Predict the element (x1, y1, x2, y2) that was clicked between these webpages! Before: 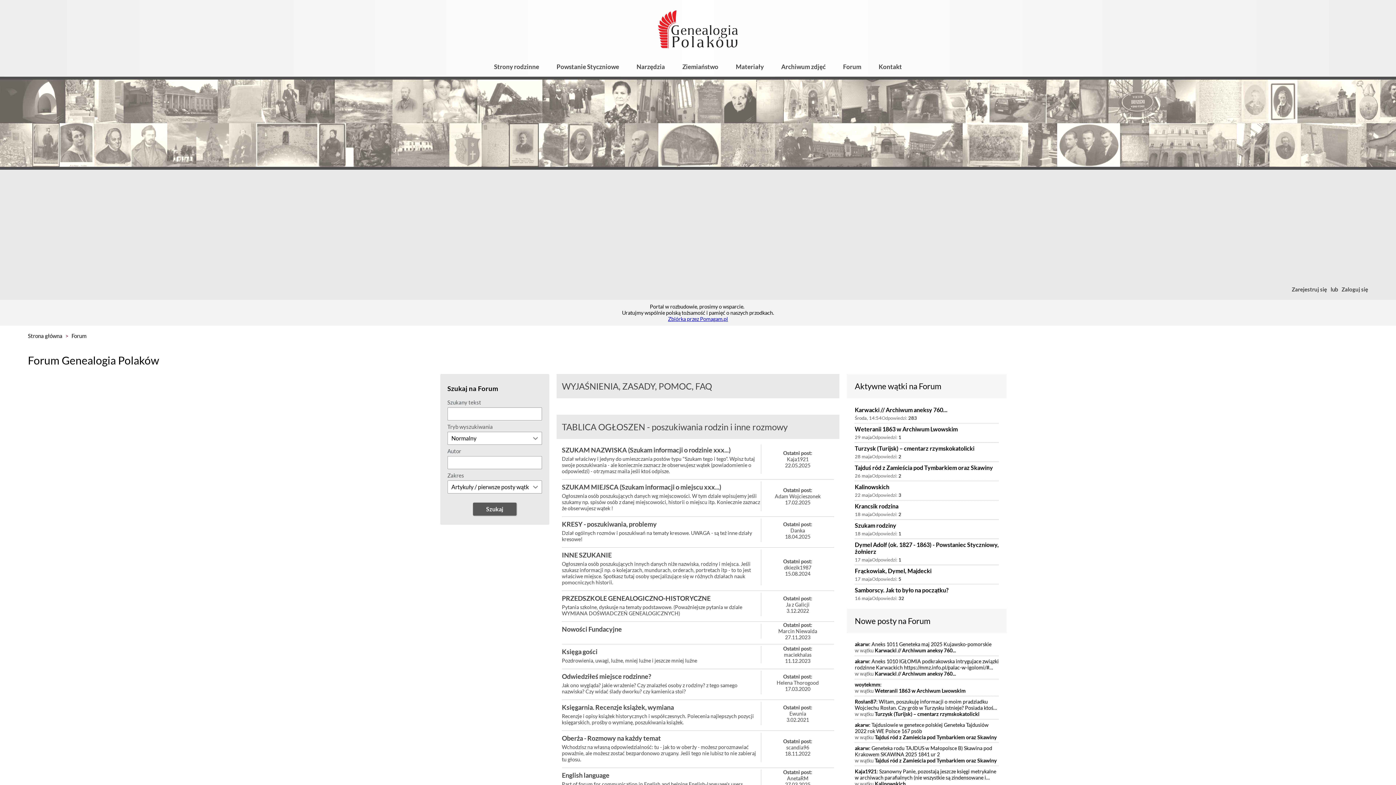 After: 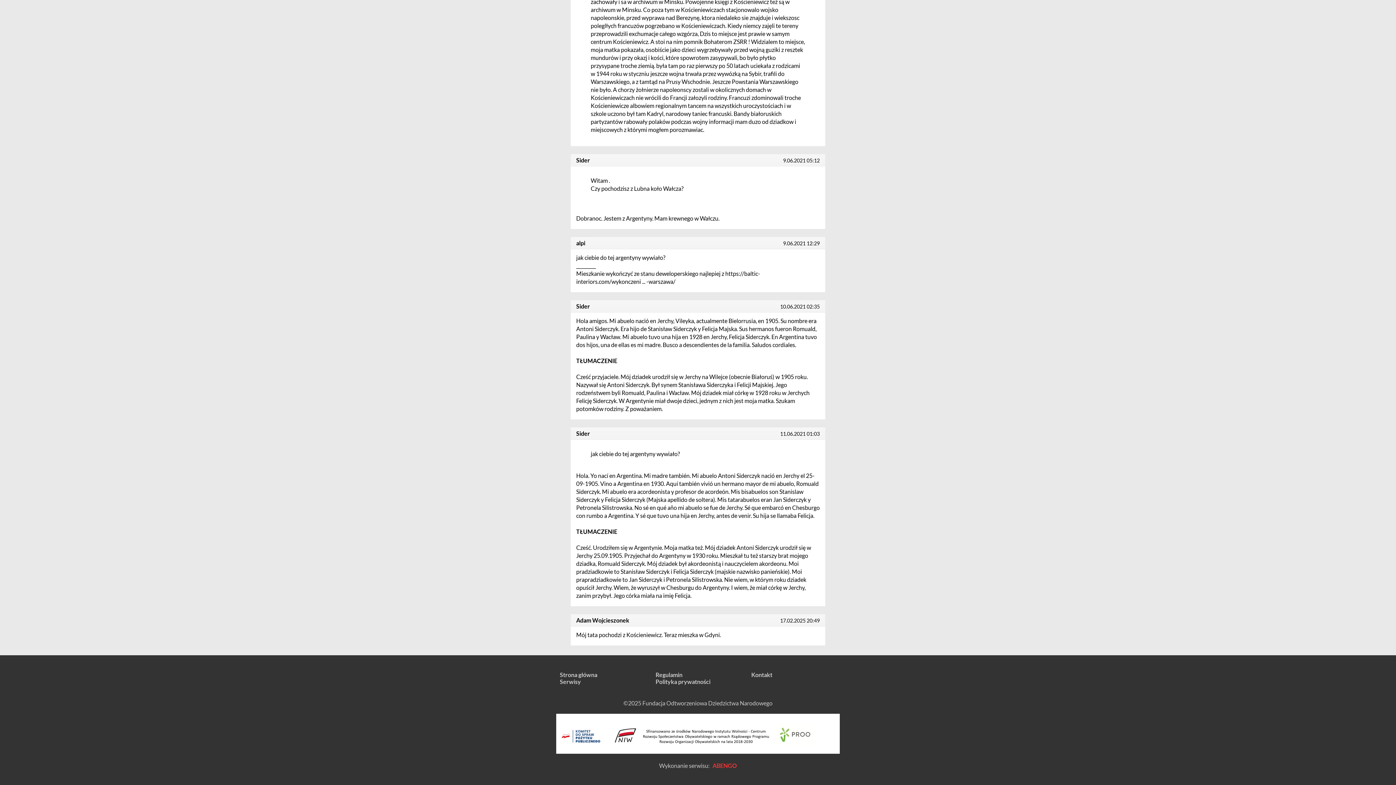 Action: label: Ostatni post:
Adam Wojcieszonek
17.02.2025 bbox: (761, 480, 834, 513)